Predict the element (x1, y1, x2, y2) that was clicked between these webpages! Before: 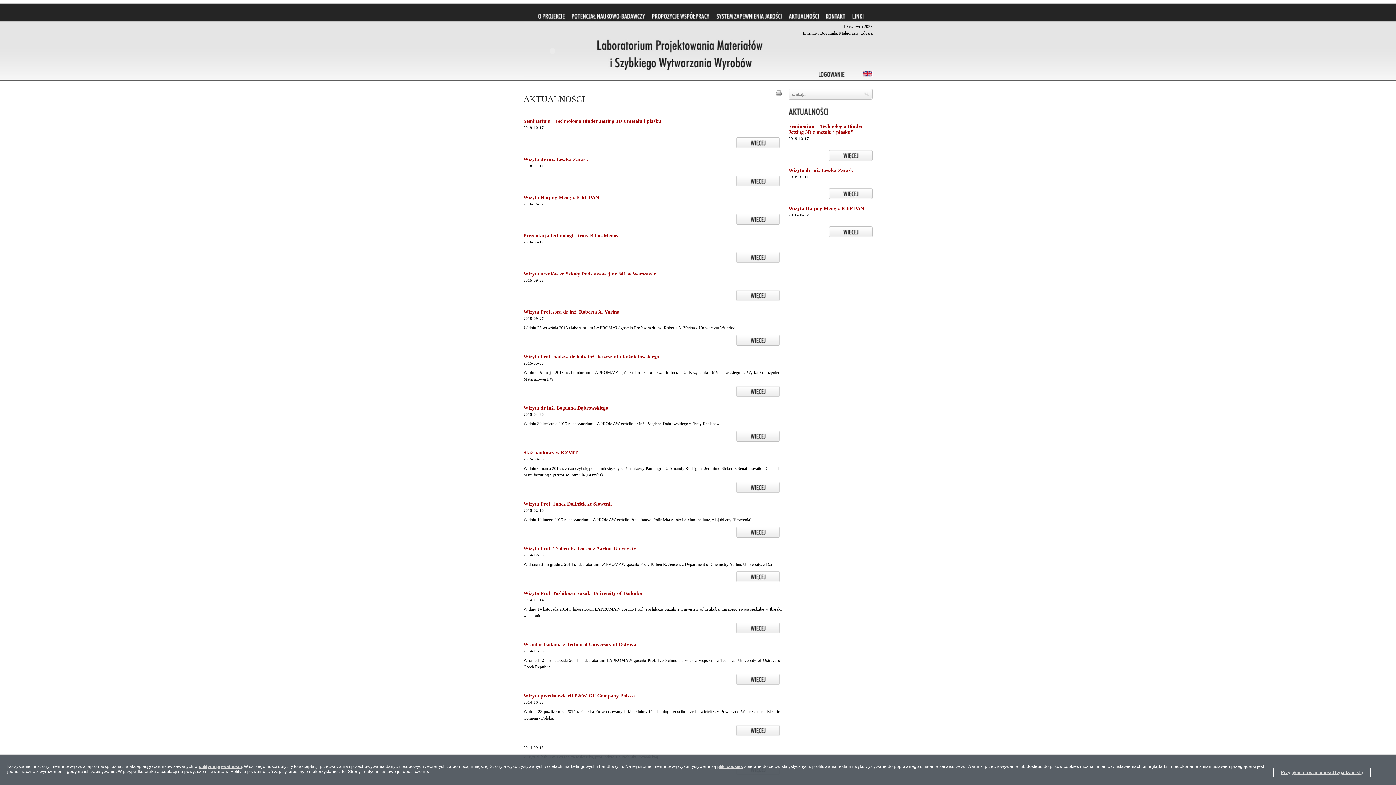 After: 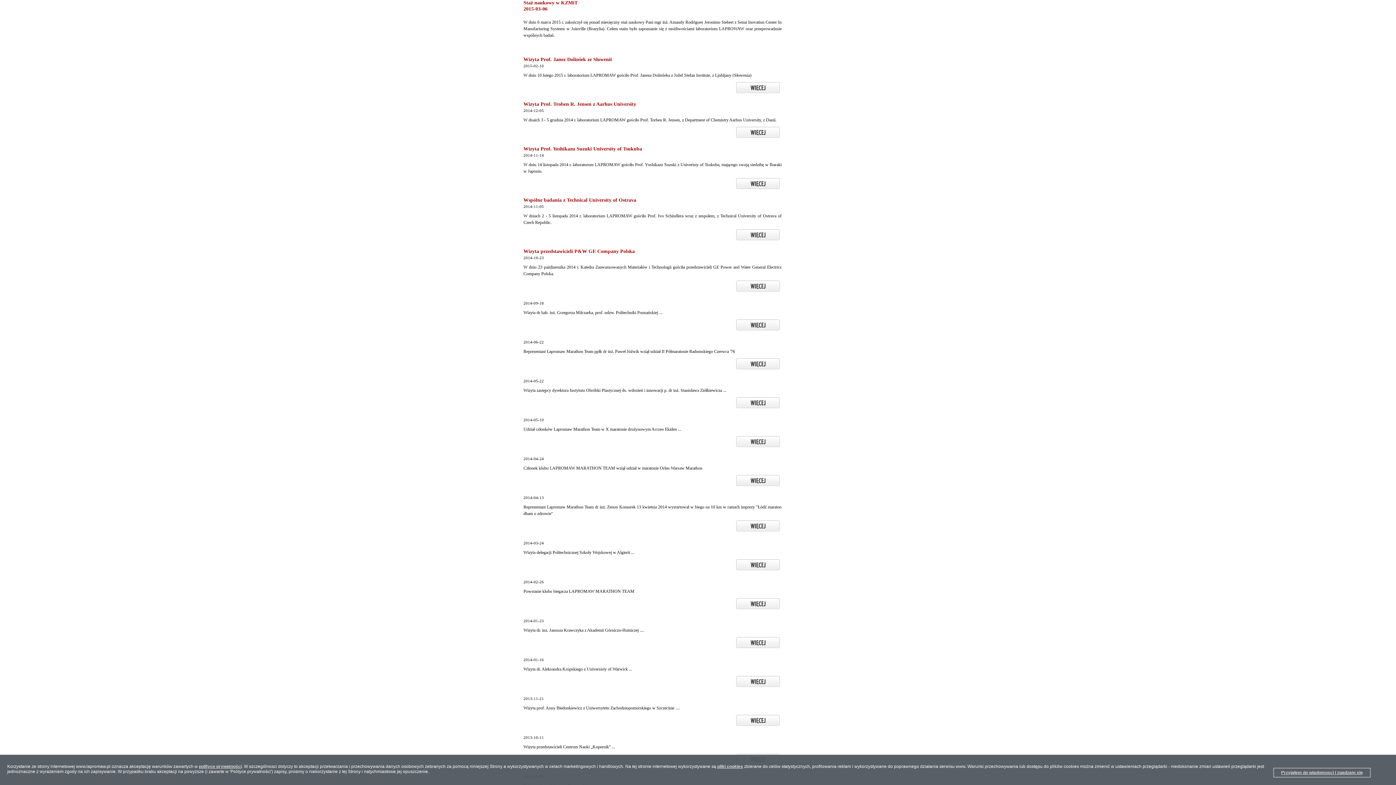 Action: bbox: (730, 481, 734, 486)